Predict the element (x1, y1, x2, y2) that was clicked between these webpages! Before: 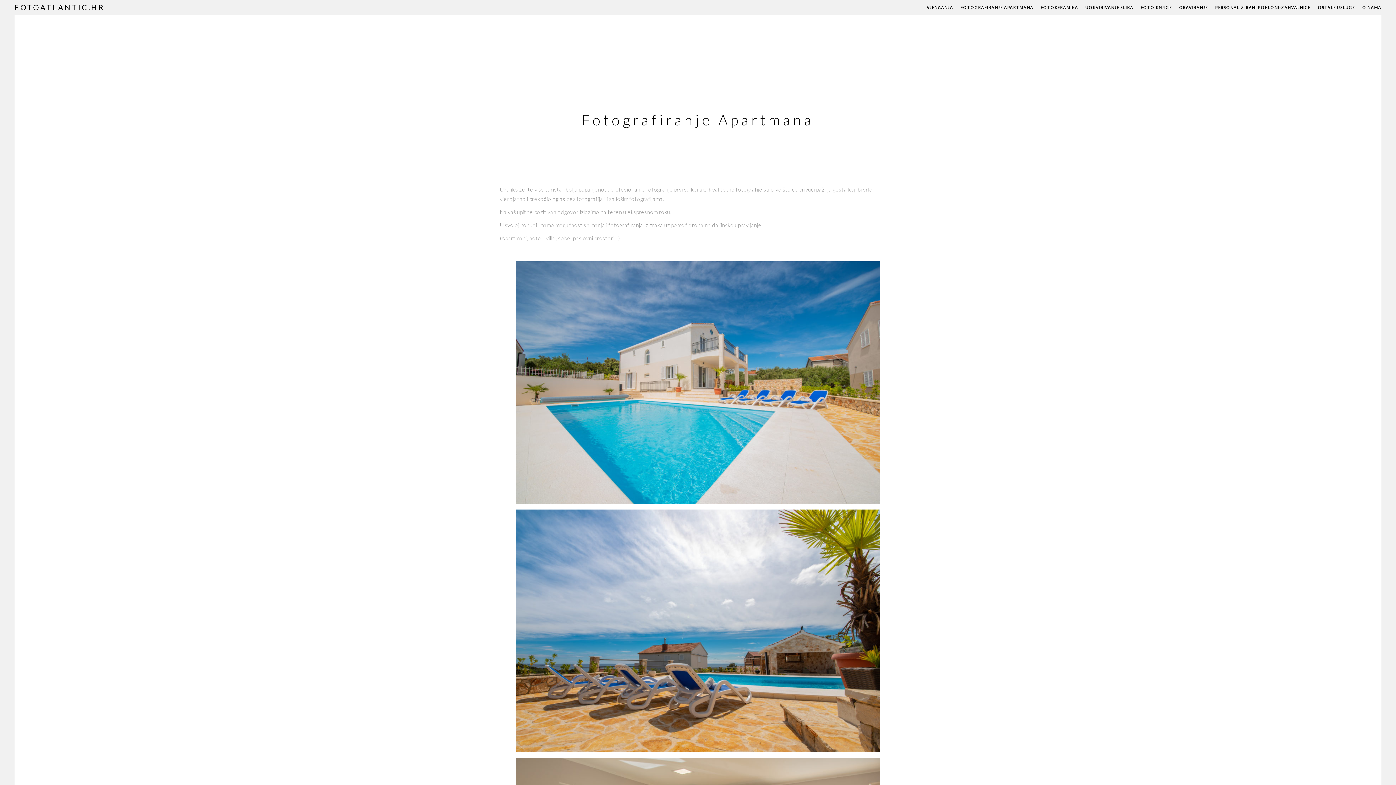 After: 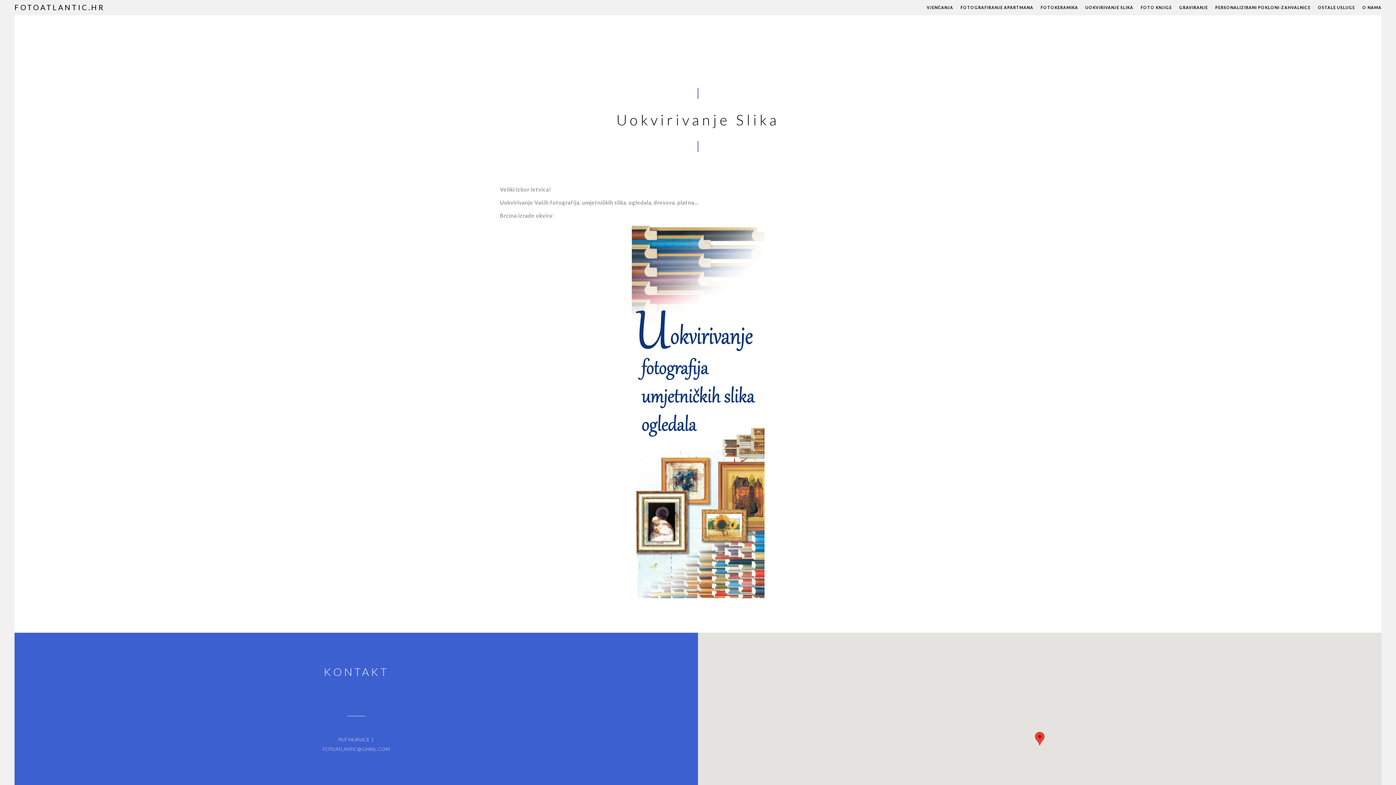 Action: bbox: (1085, 0, 1133, 16) label: UOKVIRIVANJE SLIKA